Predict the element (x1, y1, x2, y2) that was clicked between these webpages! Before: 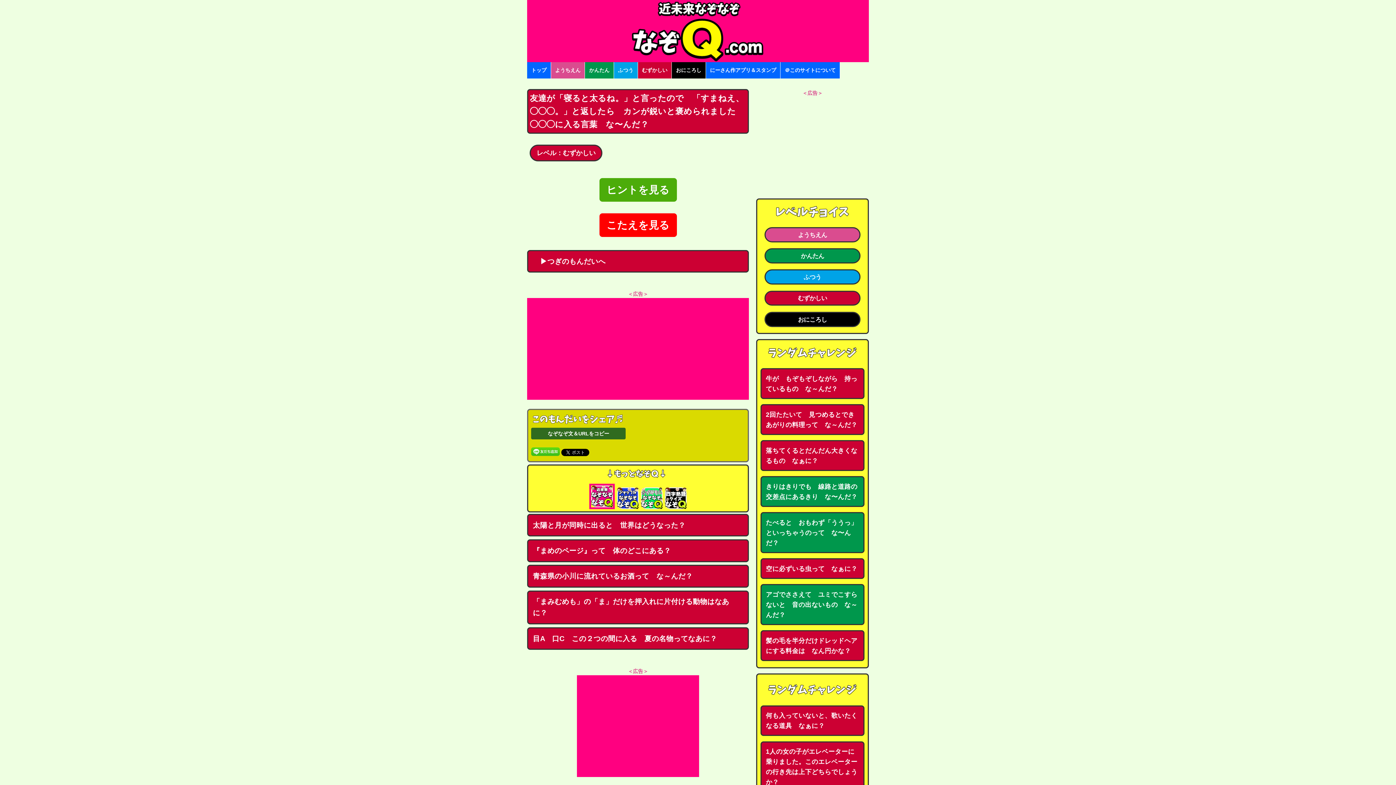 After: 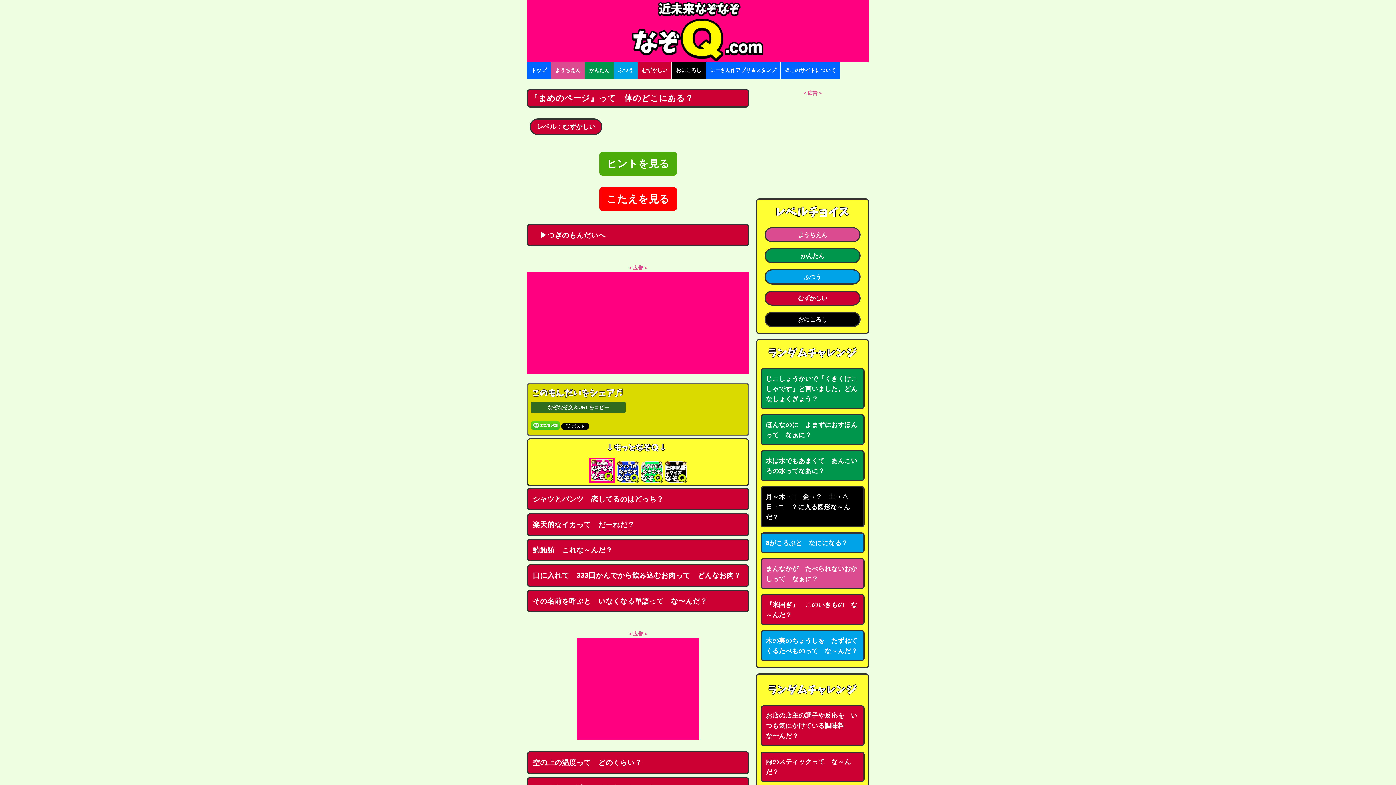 Action: bbox: (527, 539, 749, 562) label: 『まめのページ』って　体のどこにある？